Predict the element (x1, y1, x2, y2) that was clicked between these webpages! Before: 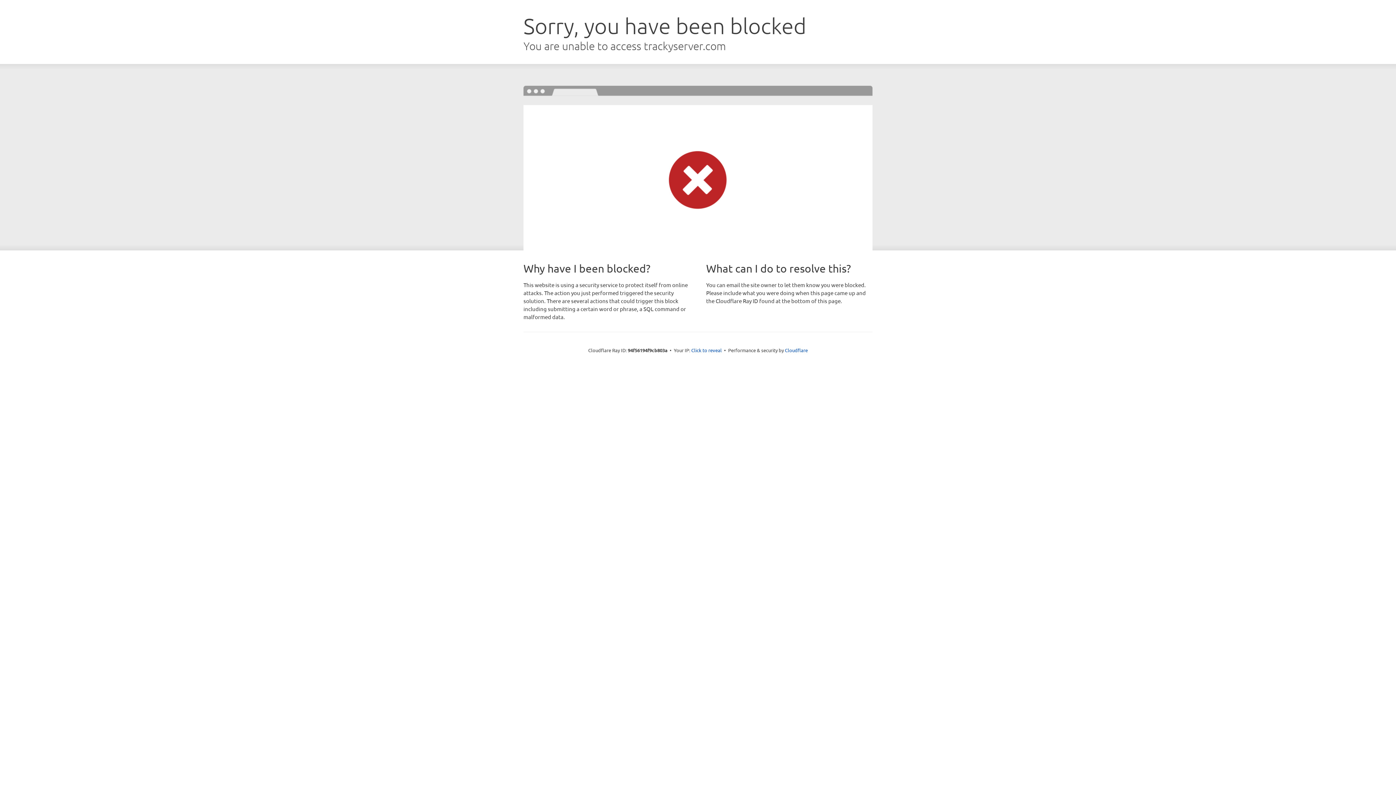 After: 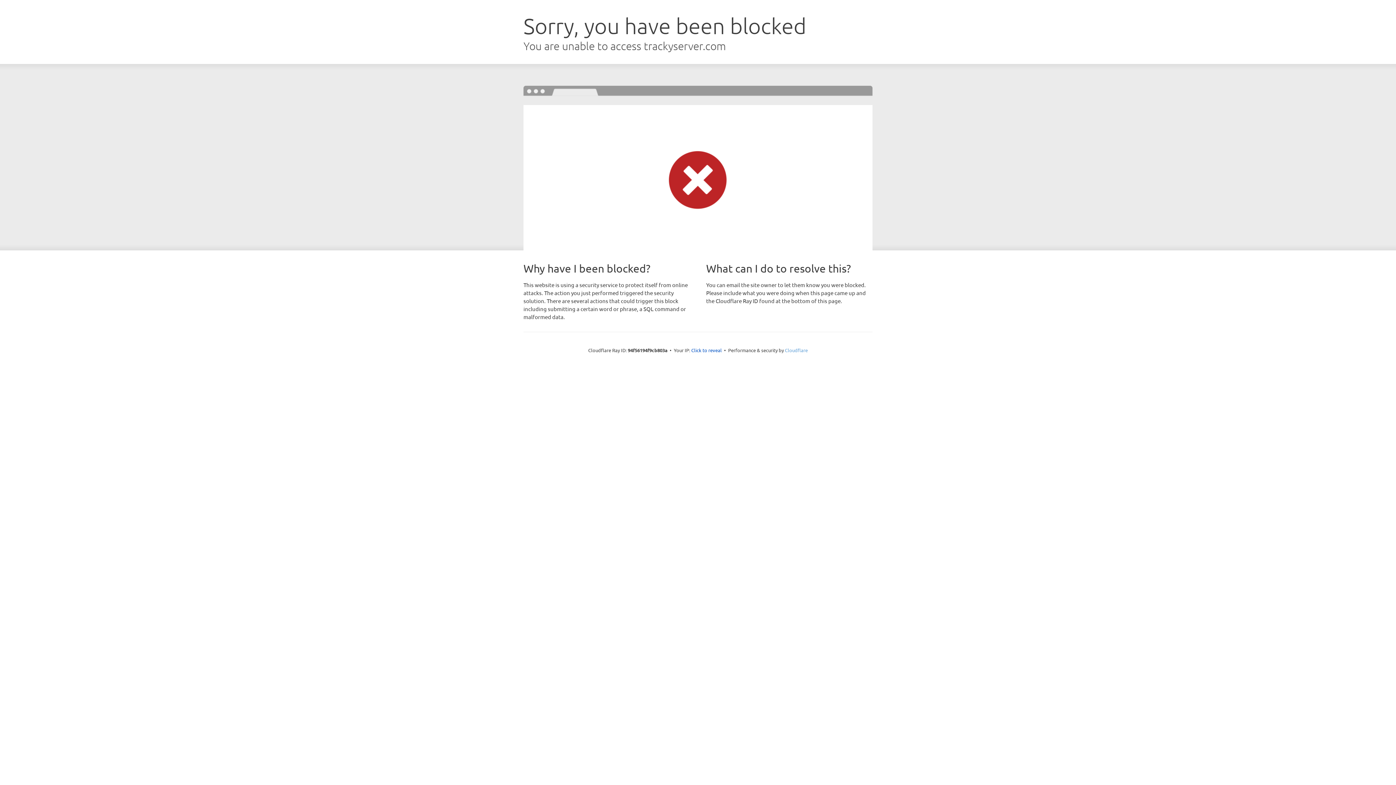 Action: label: Cloudflare bbox: (785, 347, 808, 353)